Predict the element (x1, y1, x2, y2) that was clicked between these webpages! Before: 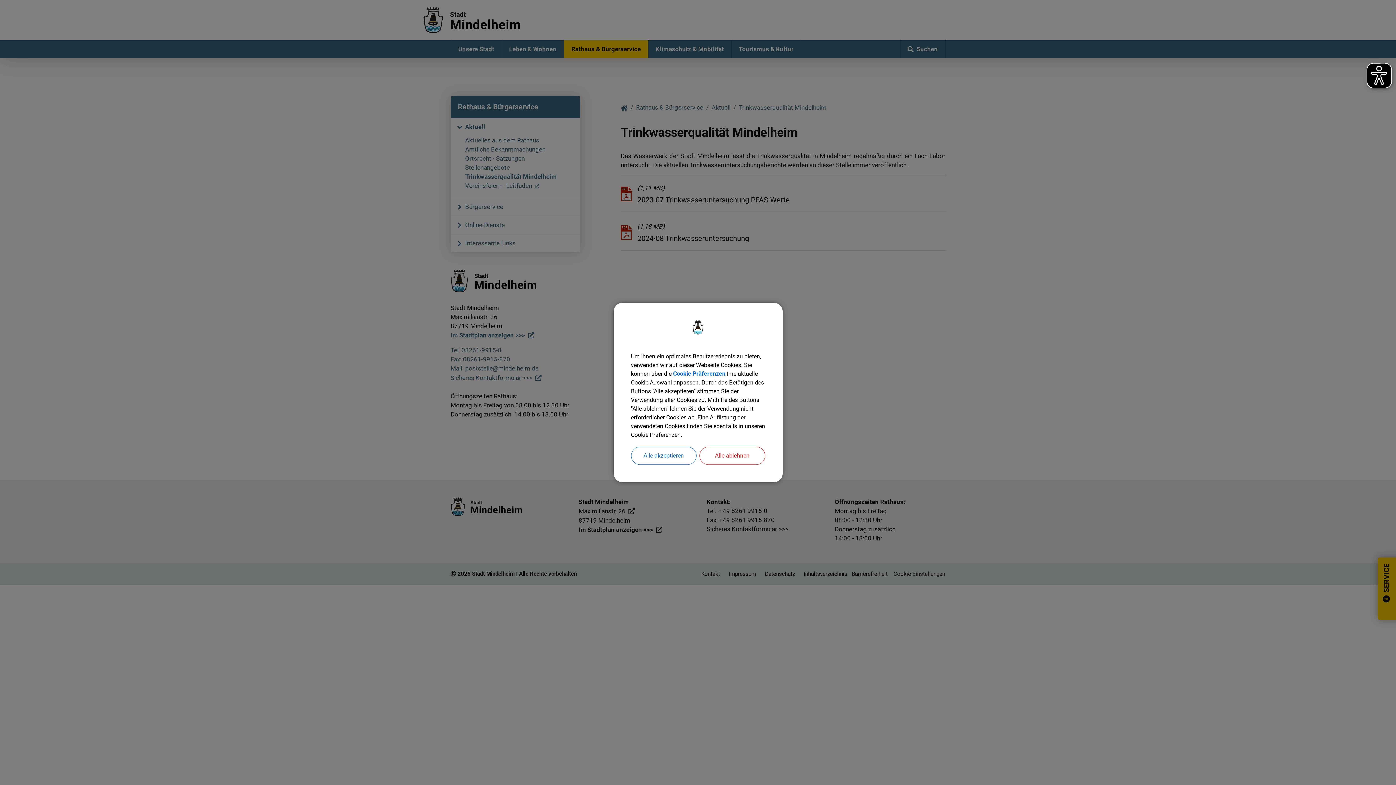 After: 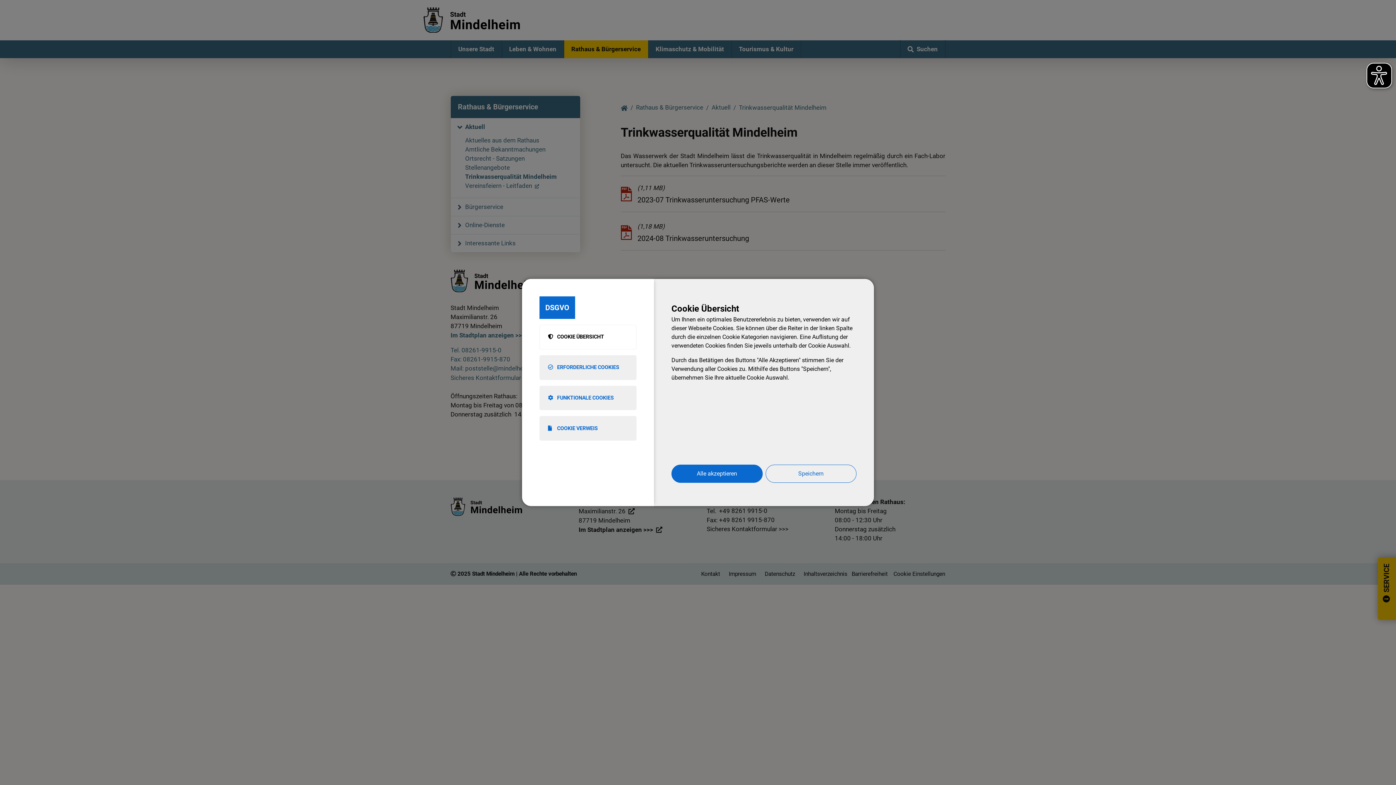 Action: label: Cookie Präferenzen bbox: (673, 369, 725, 378)